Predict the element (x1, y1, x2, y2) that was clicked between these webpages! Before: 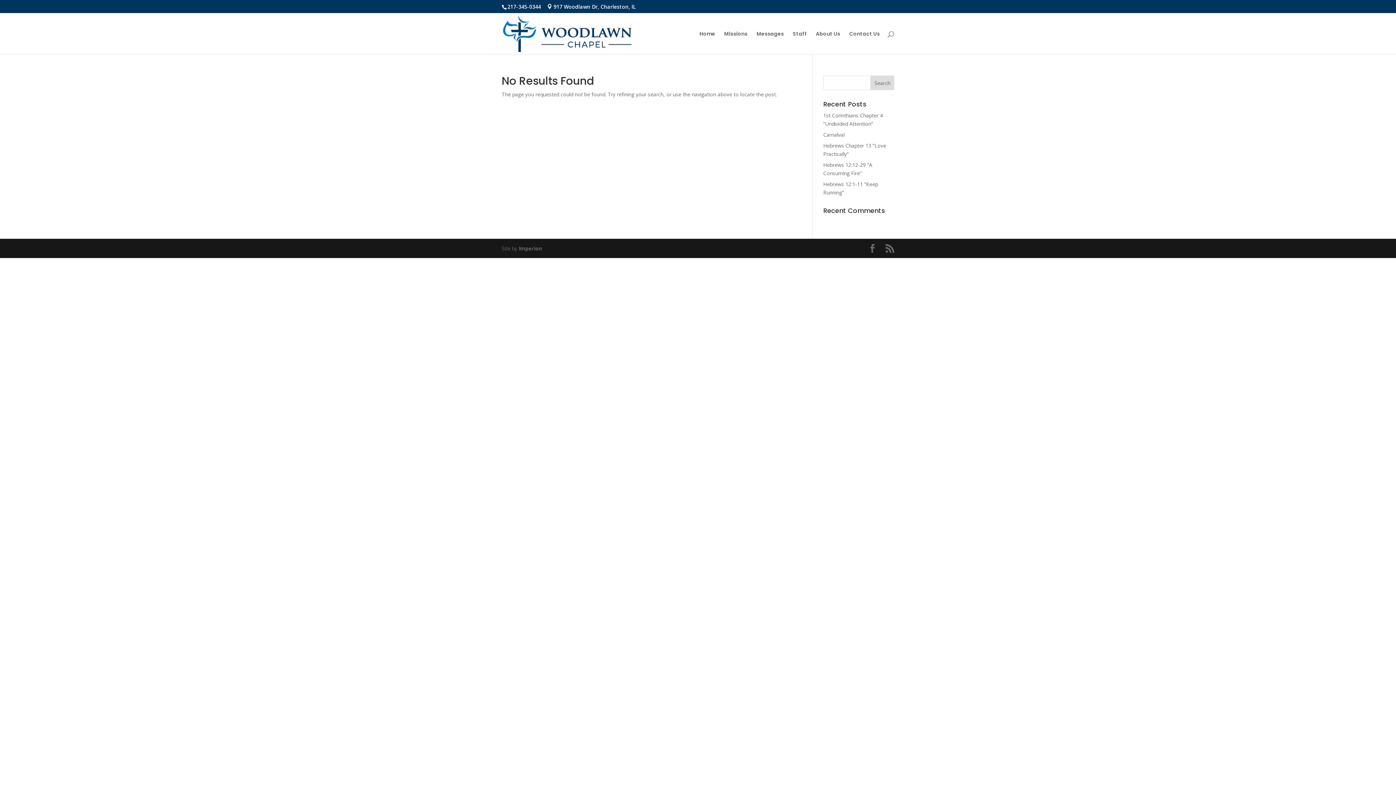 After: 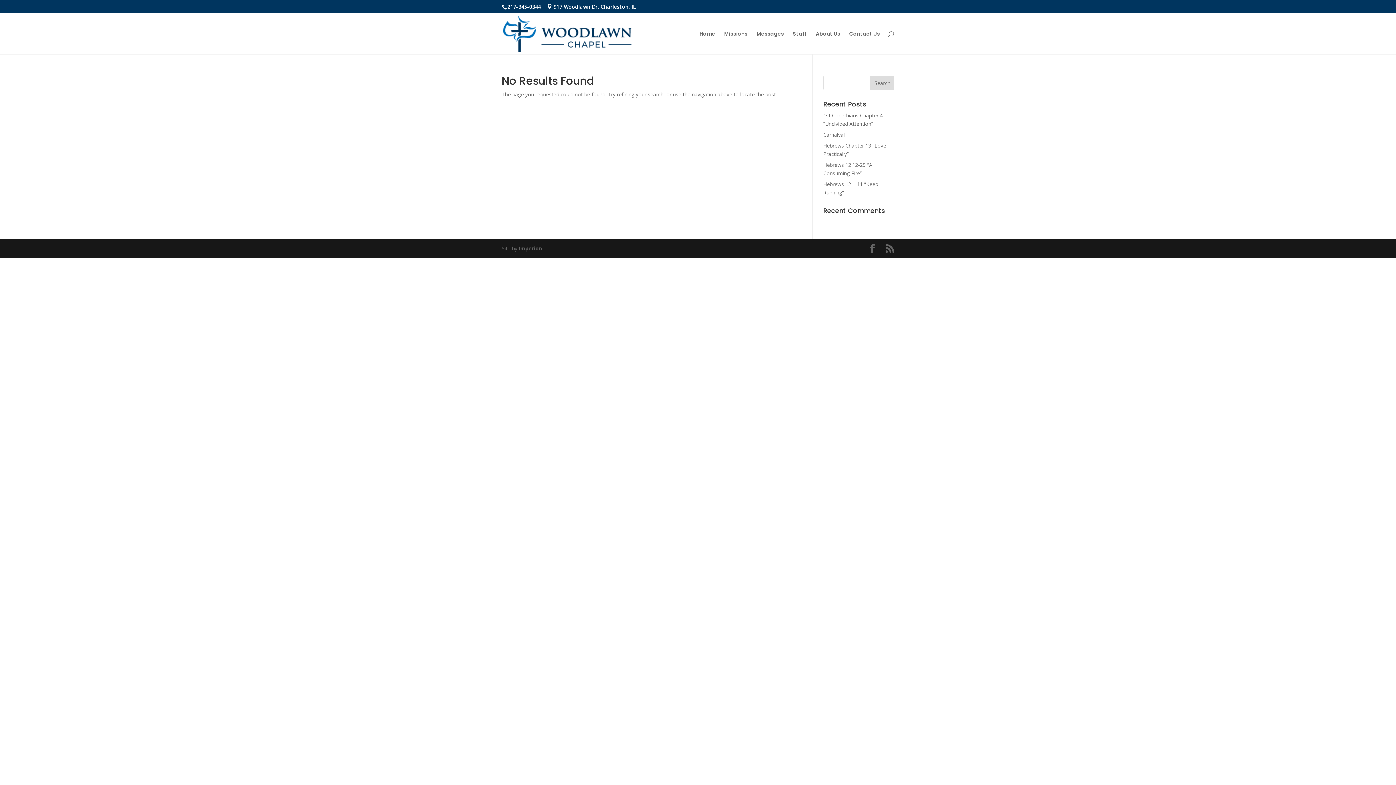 Action: bbox: (885, 244, 894, 253)